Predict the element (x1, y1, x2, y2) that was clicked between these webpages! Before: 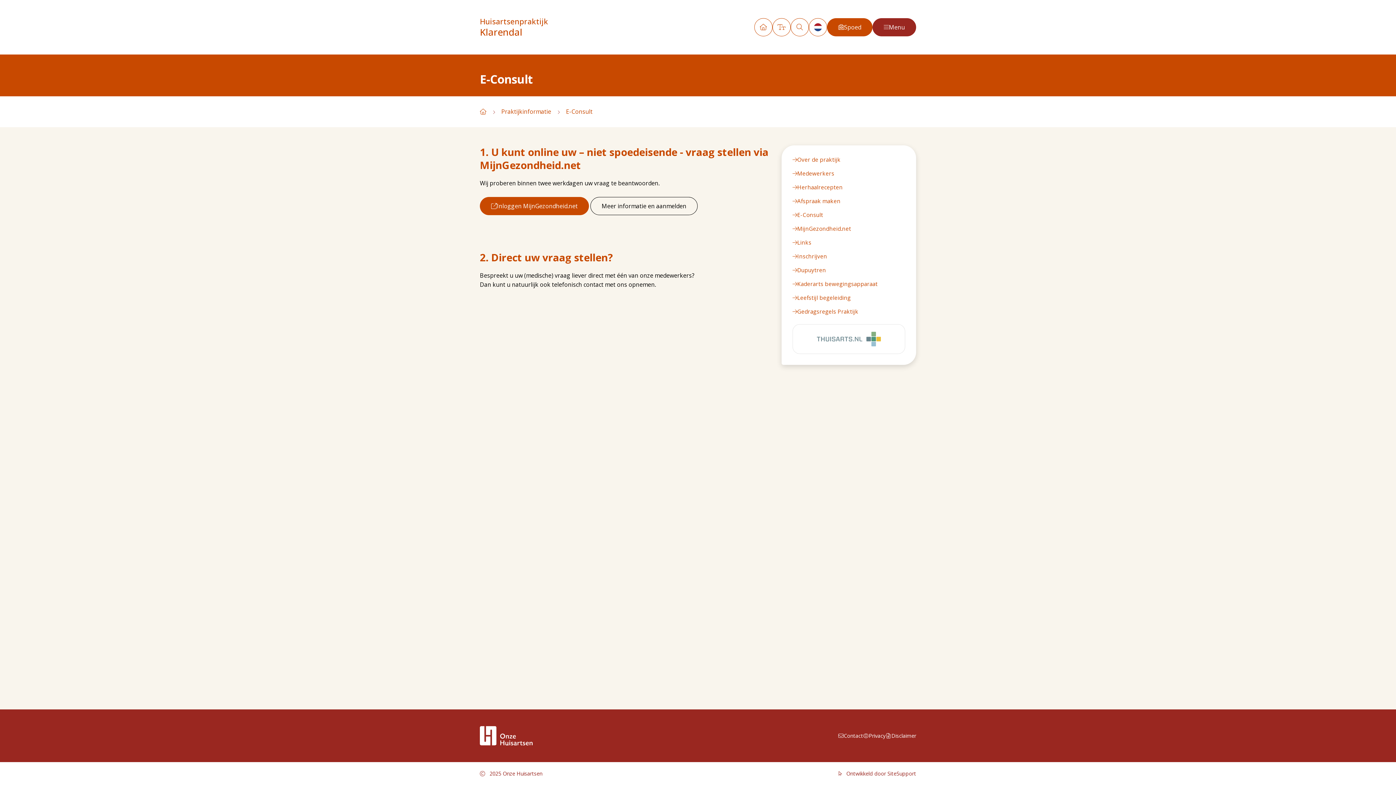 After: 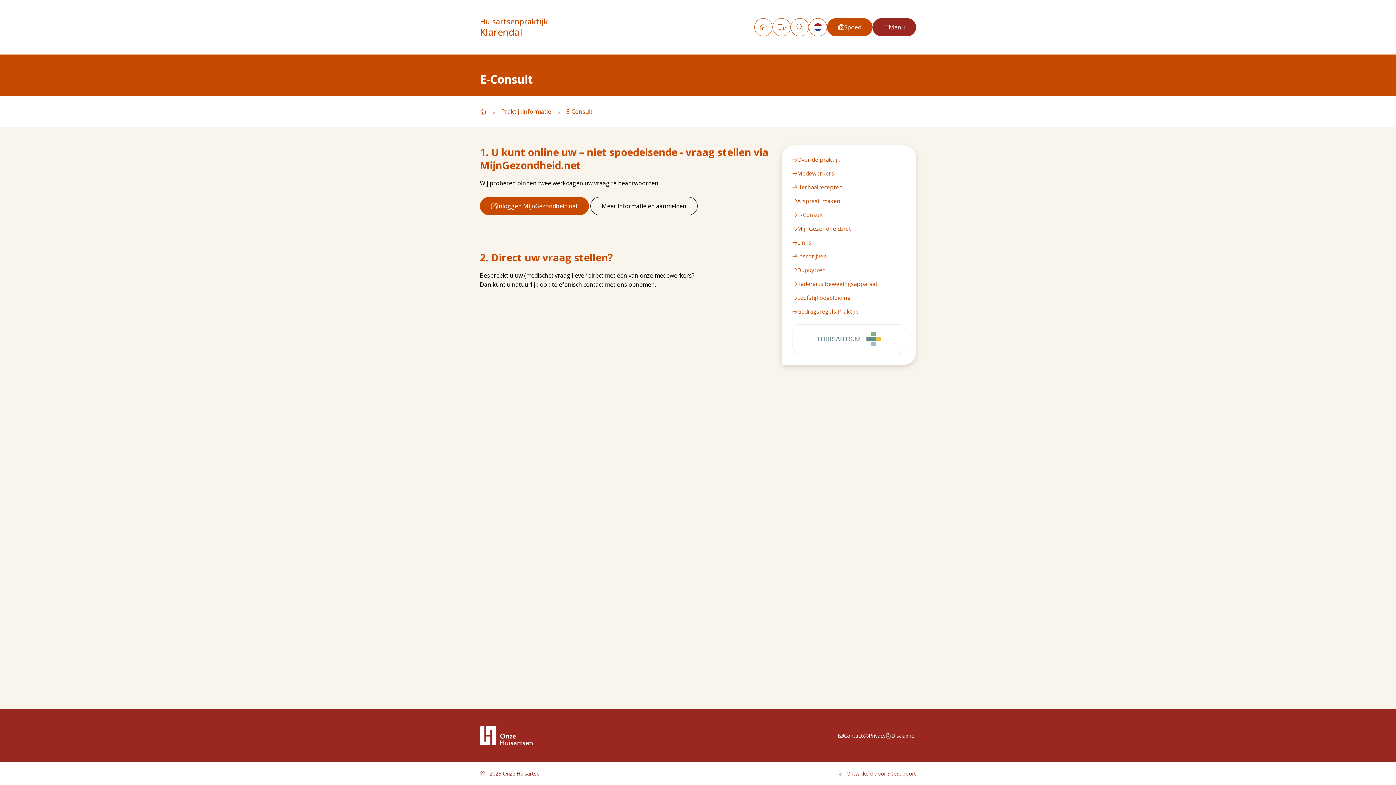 Action: bbox: (838, 770, 916, 777) label:  Ontwikkeld door SiteSupport